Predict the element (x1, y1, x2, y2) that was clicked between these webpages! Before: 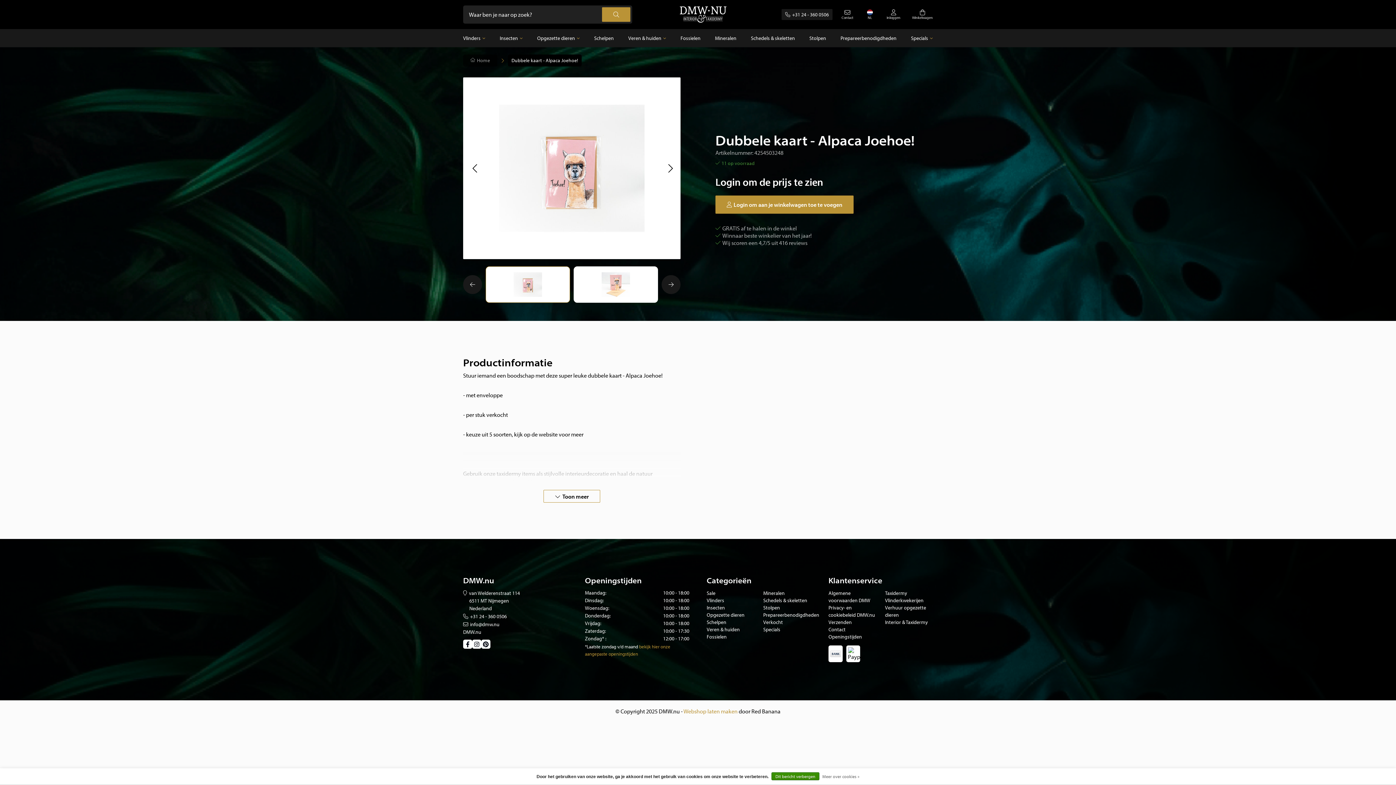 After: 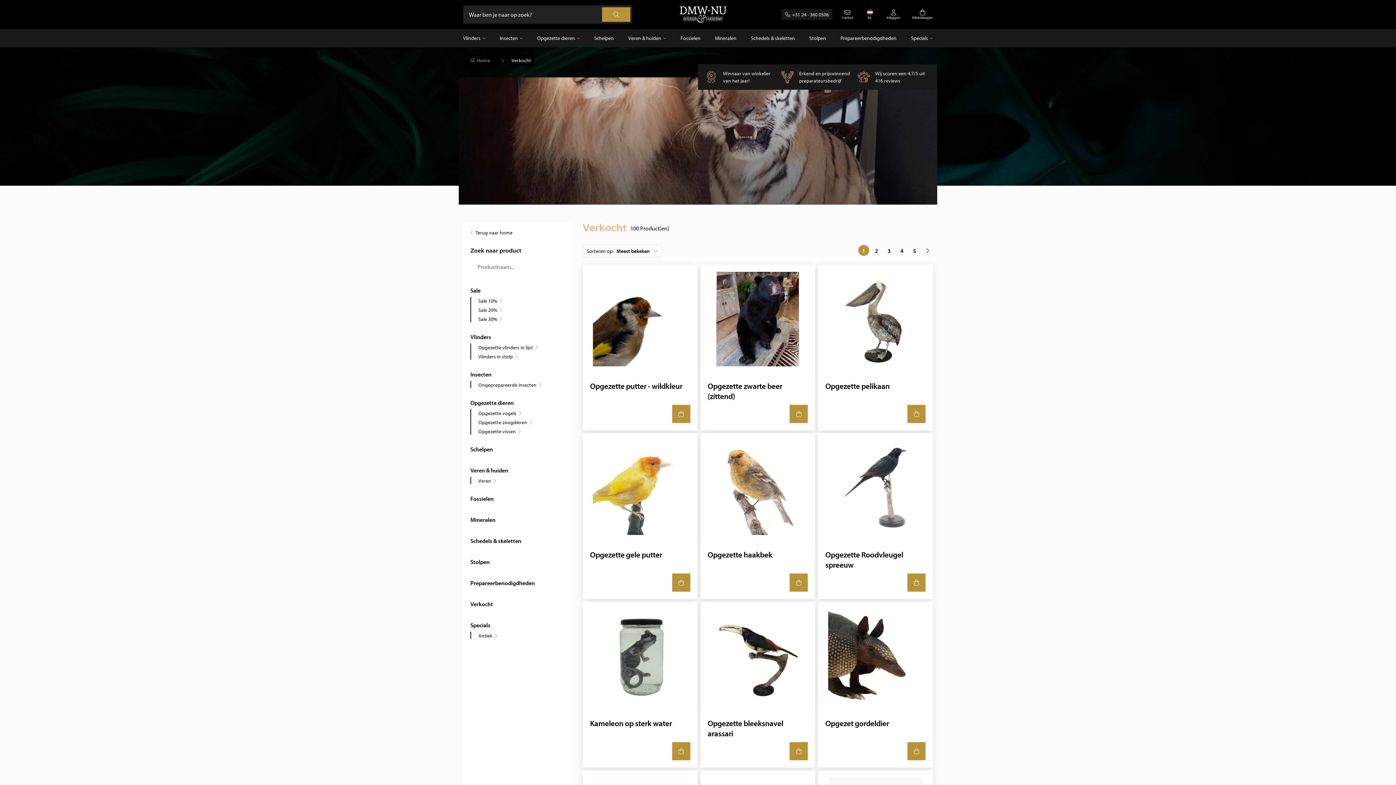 Action: bbox: (763, 619, 783, 625) label: Verkocht